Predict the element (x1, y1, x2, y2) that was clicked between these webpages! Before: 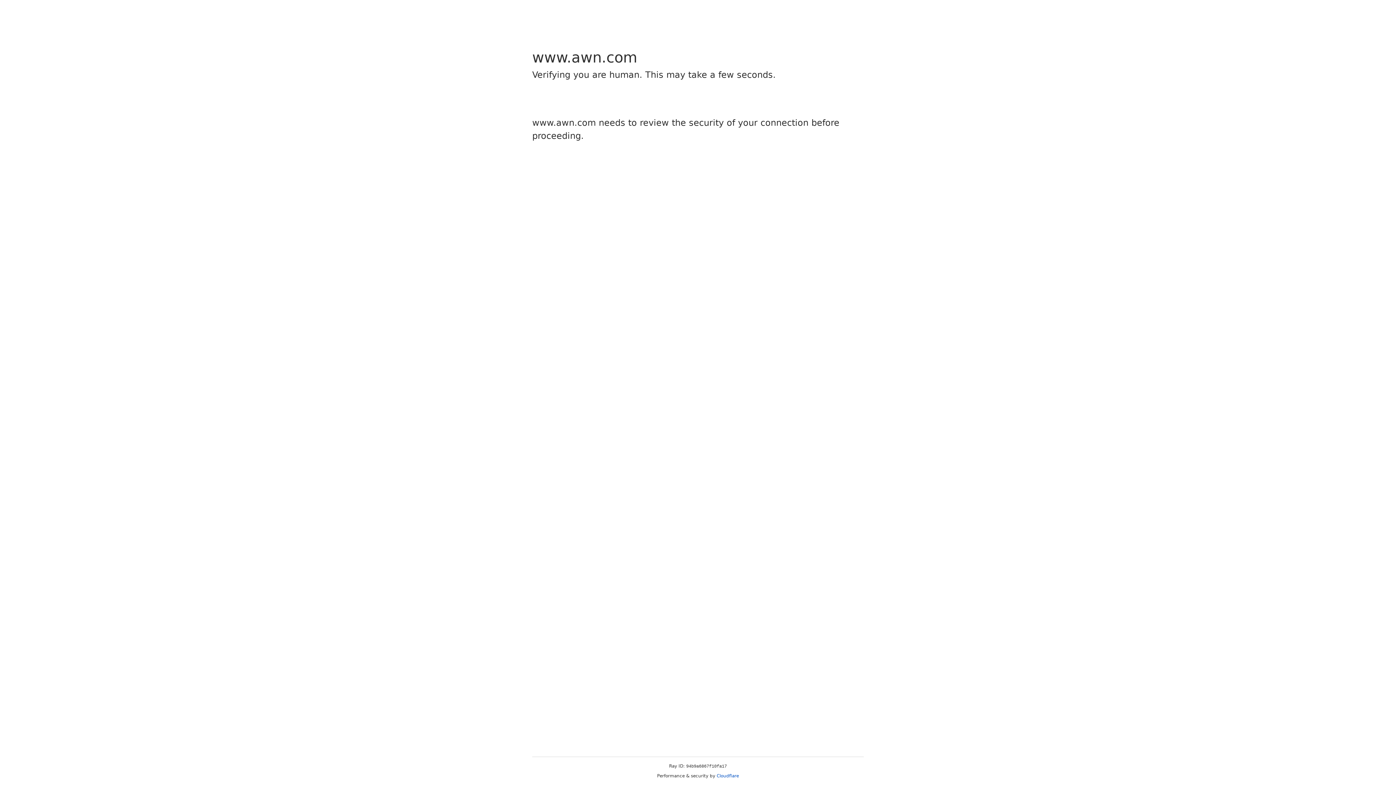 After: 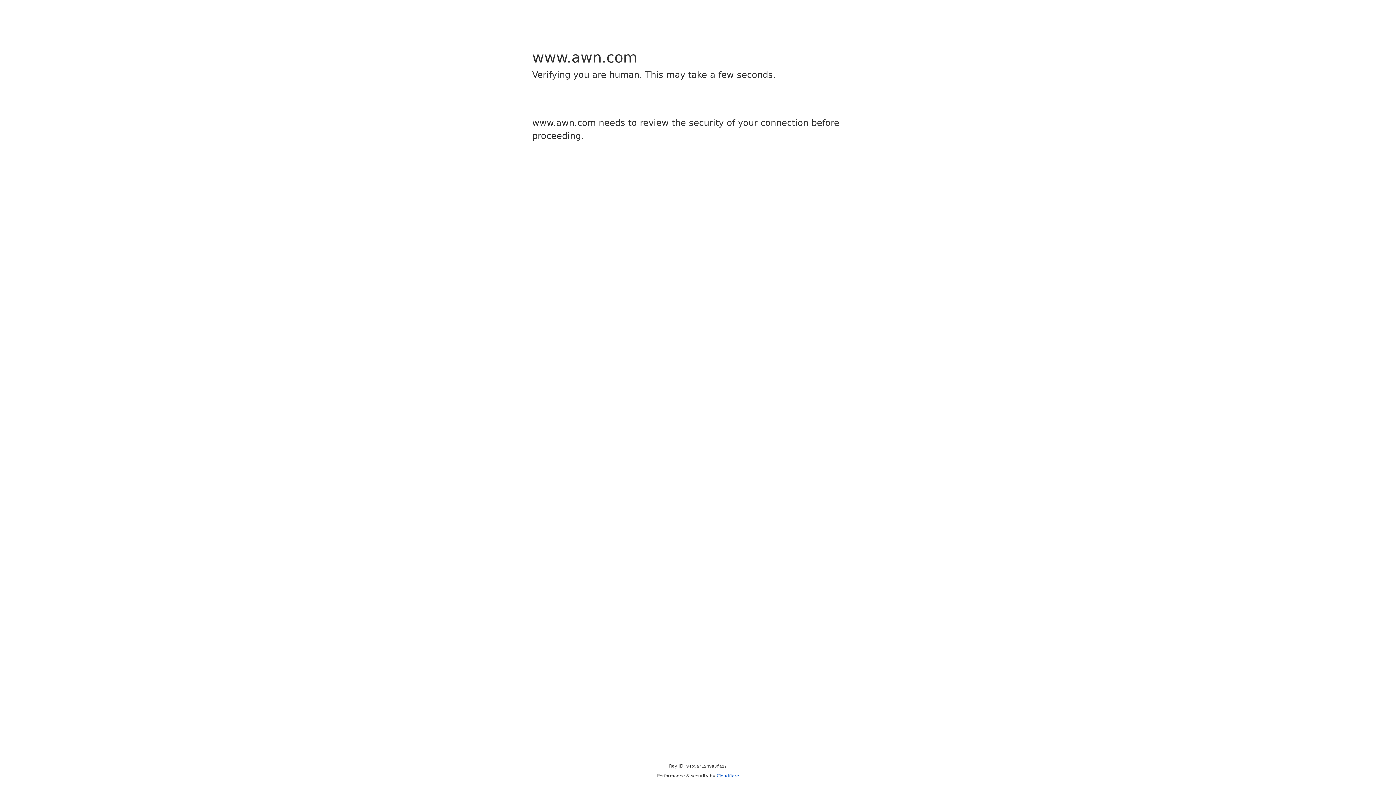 Action: bbox: (716, 773, 739, 778) label: Cloudflare